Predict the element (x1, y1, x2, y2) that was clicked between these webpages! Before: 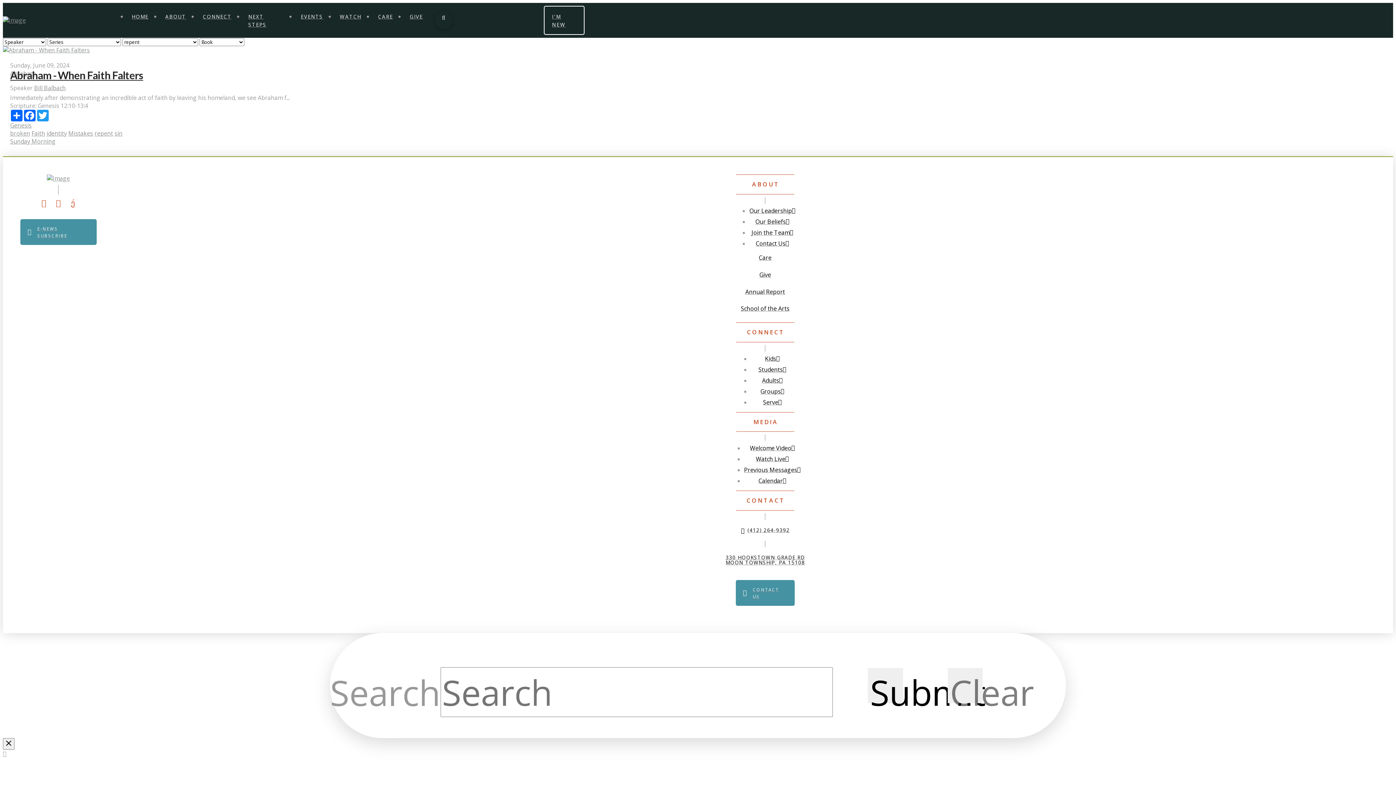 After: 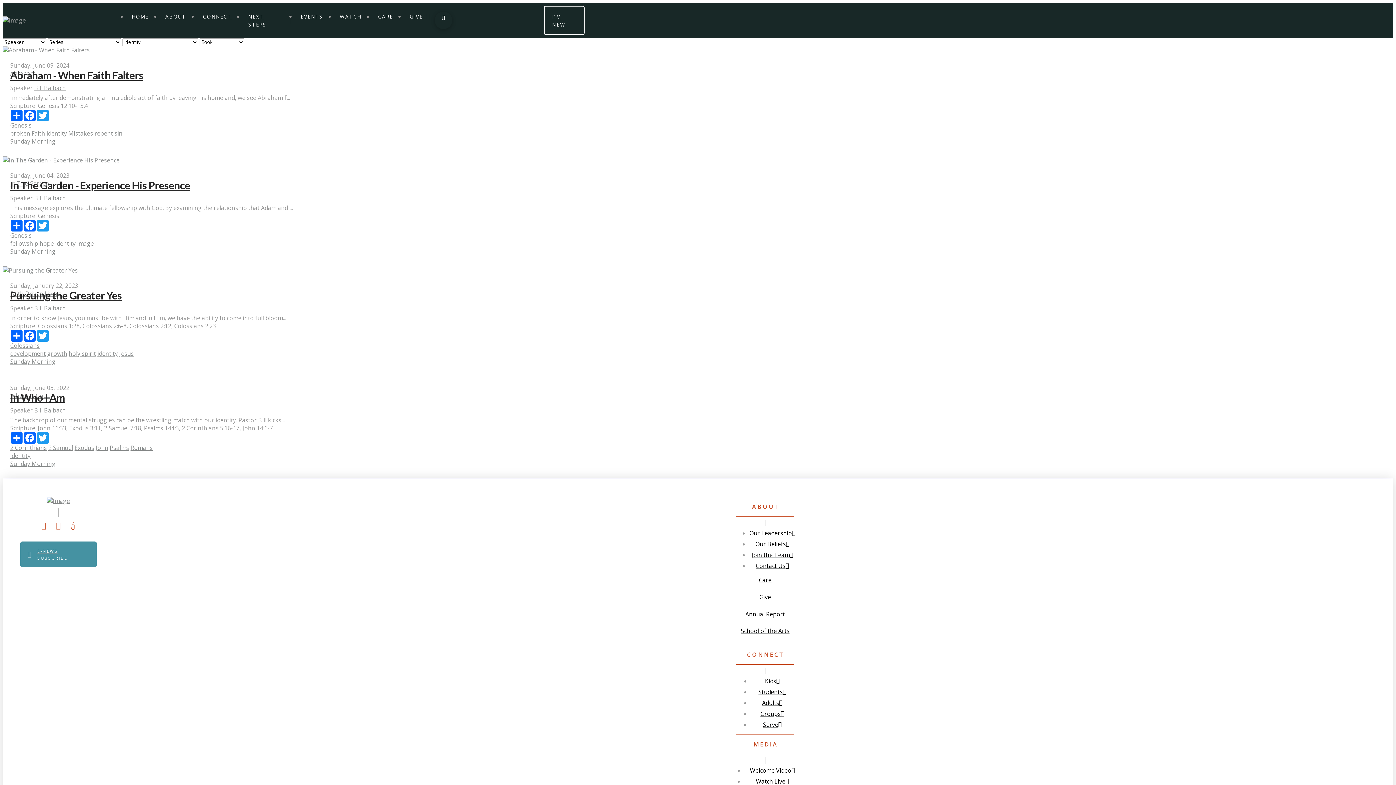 Action: bbox: (46, 129, 66, 137) label: identity